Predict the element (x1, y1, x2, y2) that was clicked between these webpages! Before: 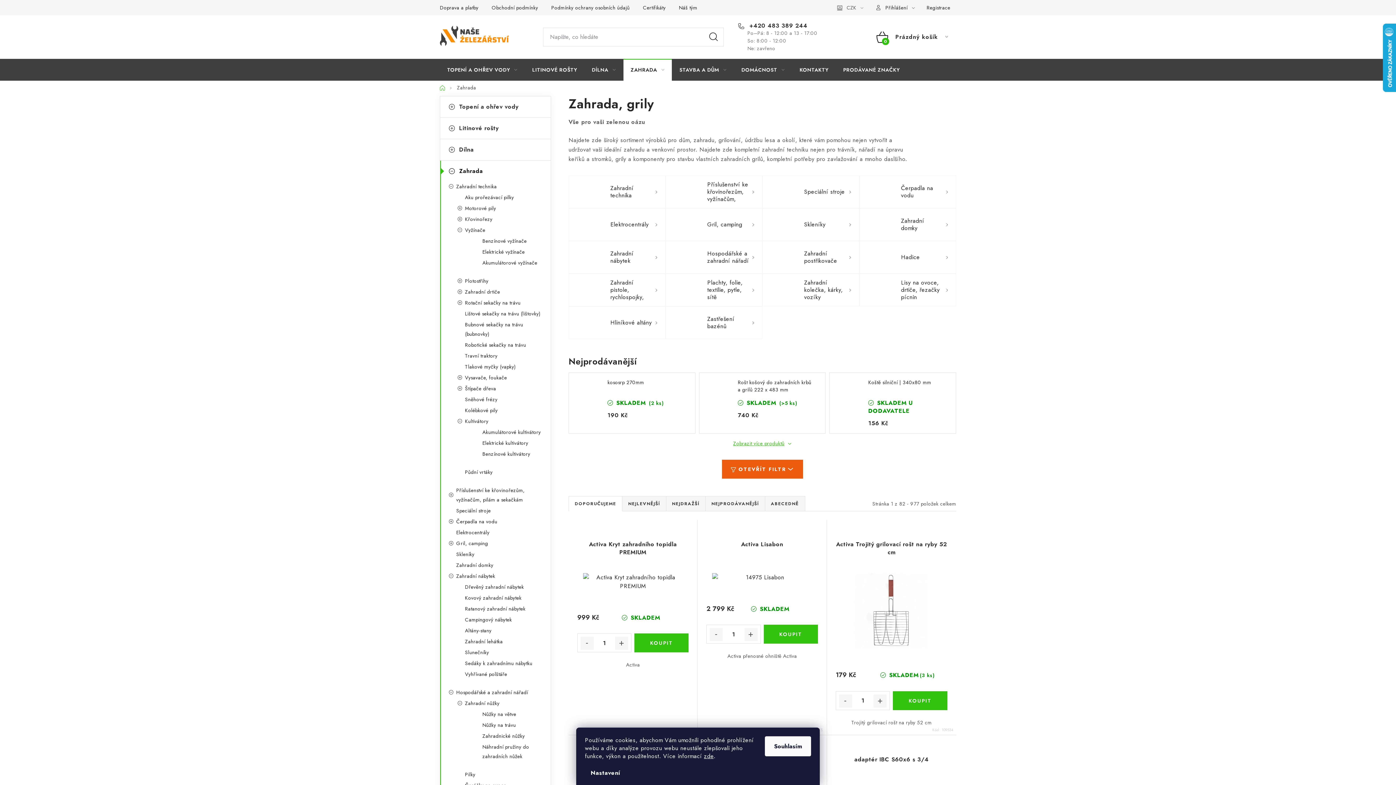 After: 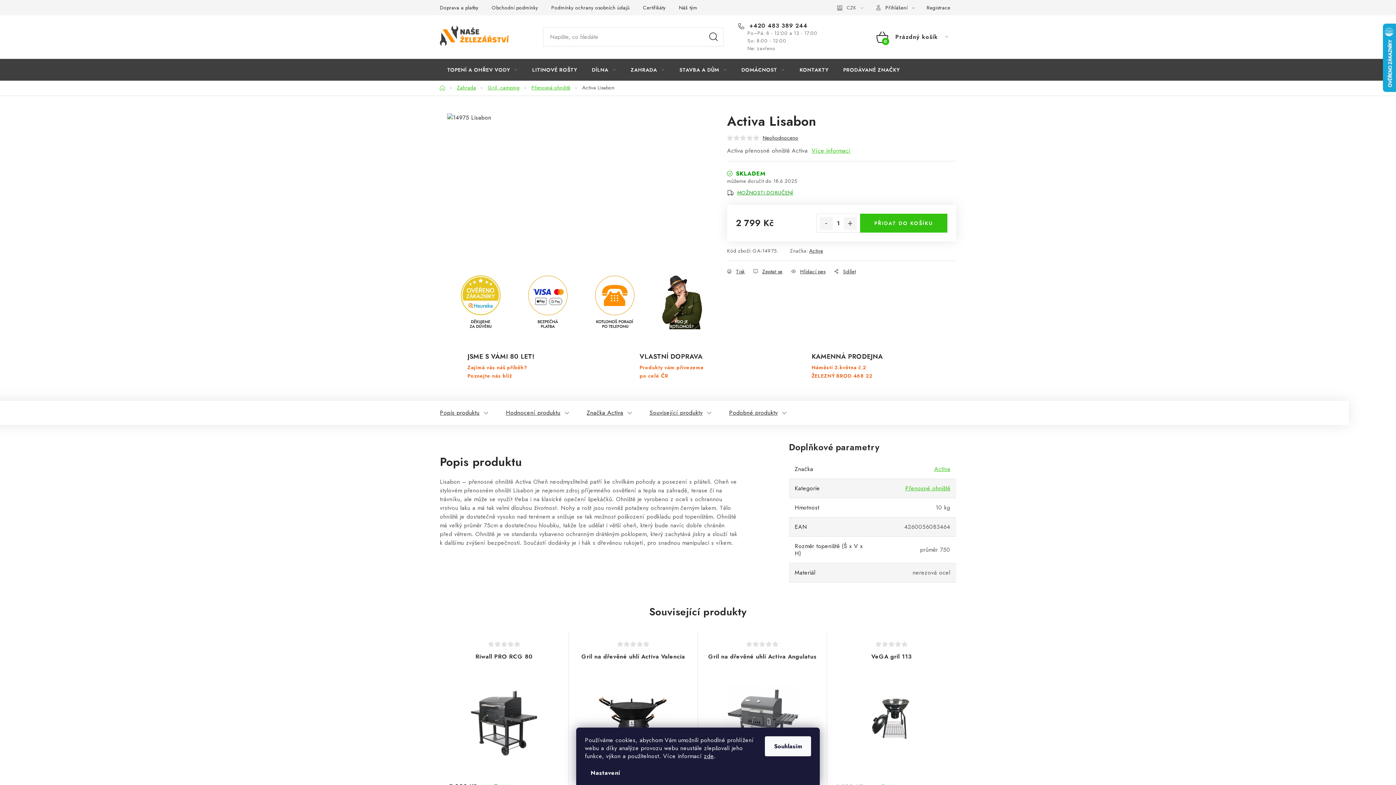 Action: bbox: (706, 573, 818, 582)